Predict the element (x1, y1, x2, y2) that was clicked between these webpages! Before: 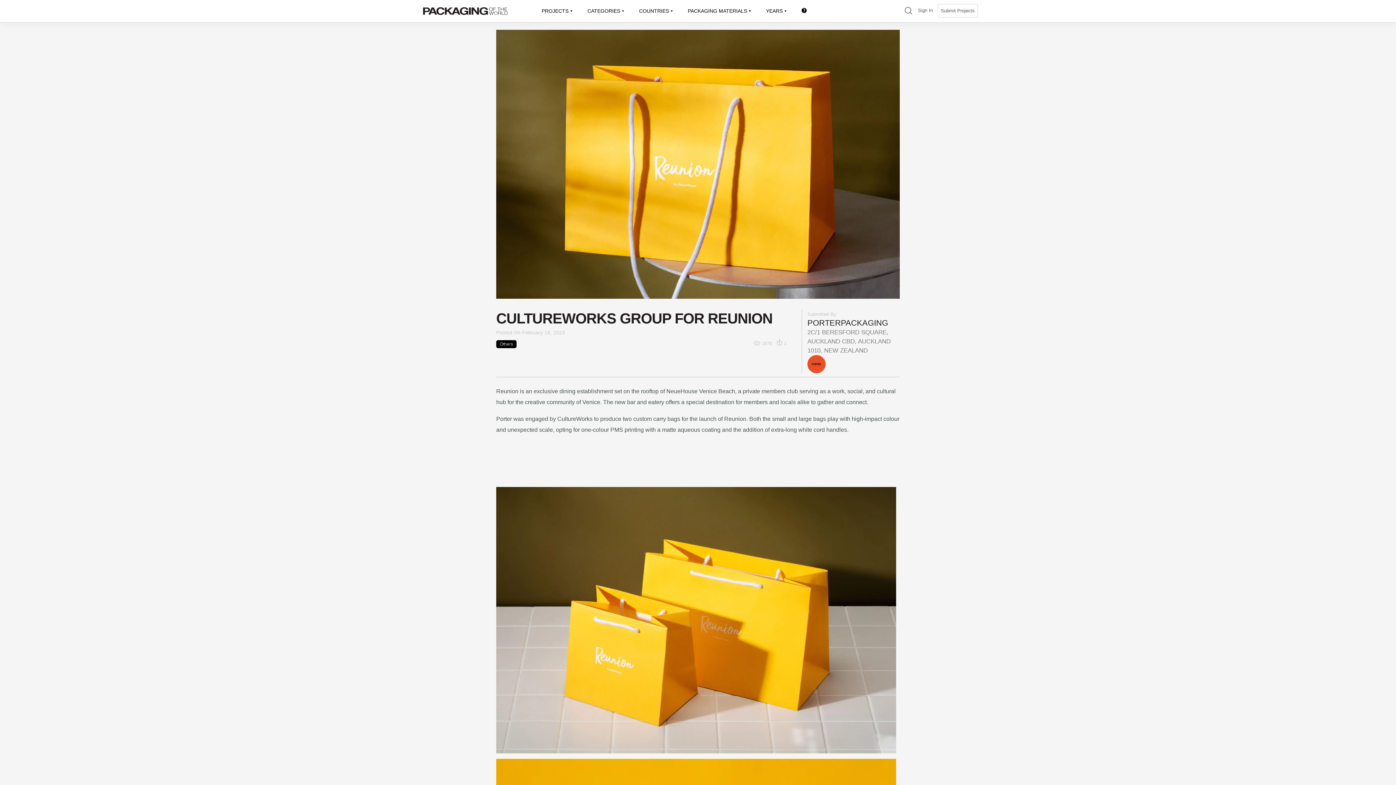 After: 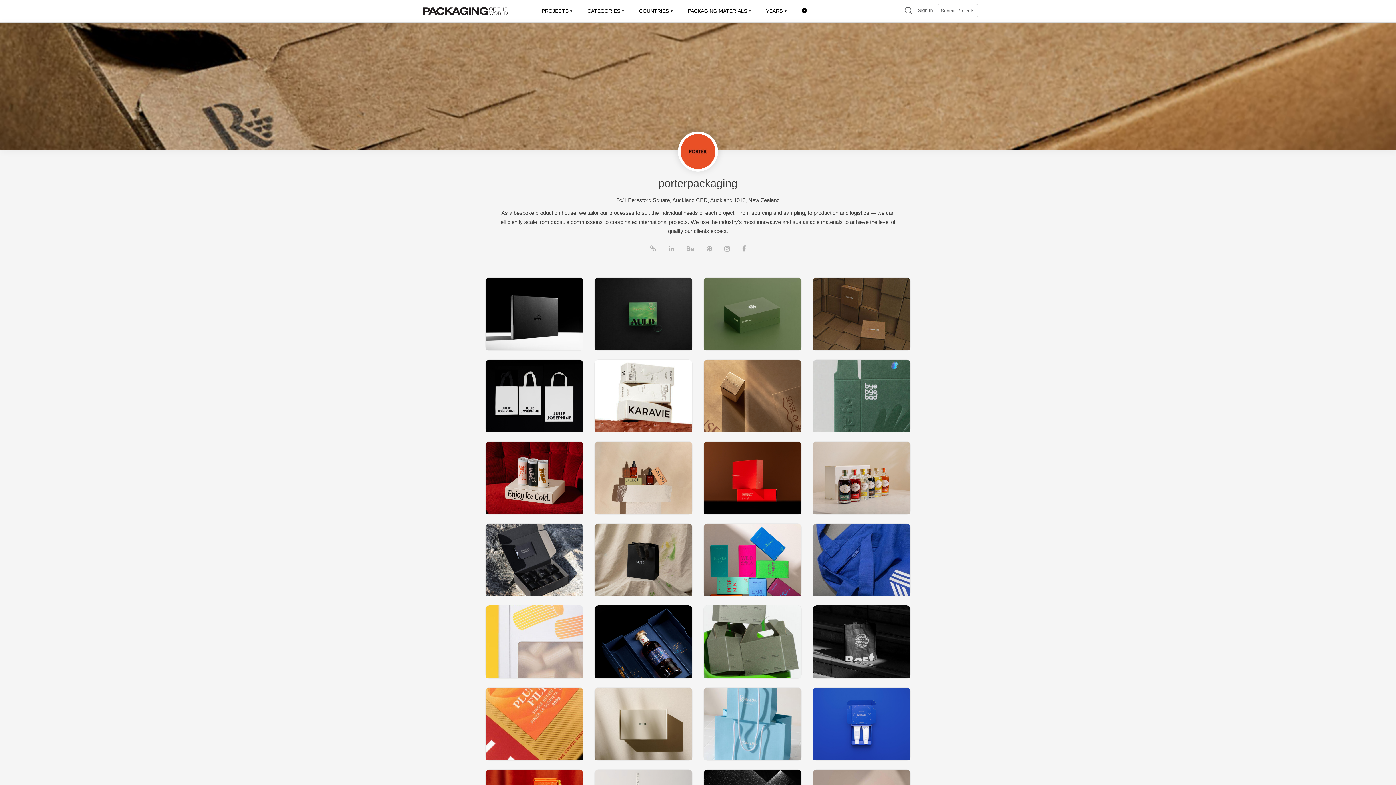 Action: label: PORTERPACKAGING bbox: (807, 318, 888, 327)